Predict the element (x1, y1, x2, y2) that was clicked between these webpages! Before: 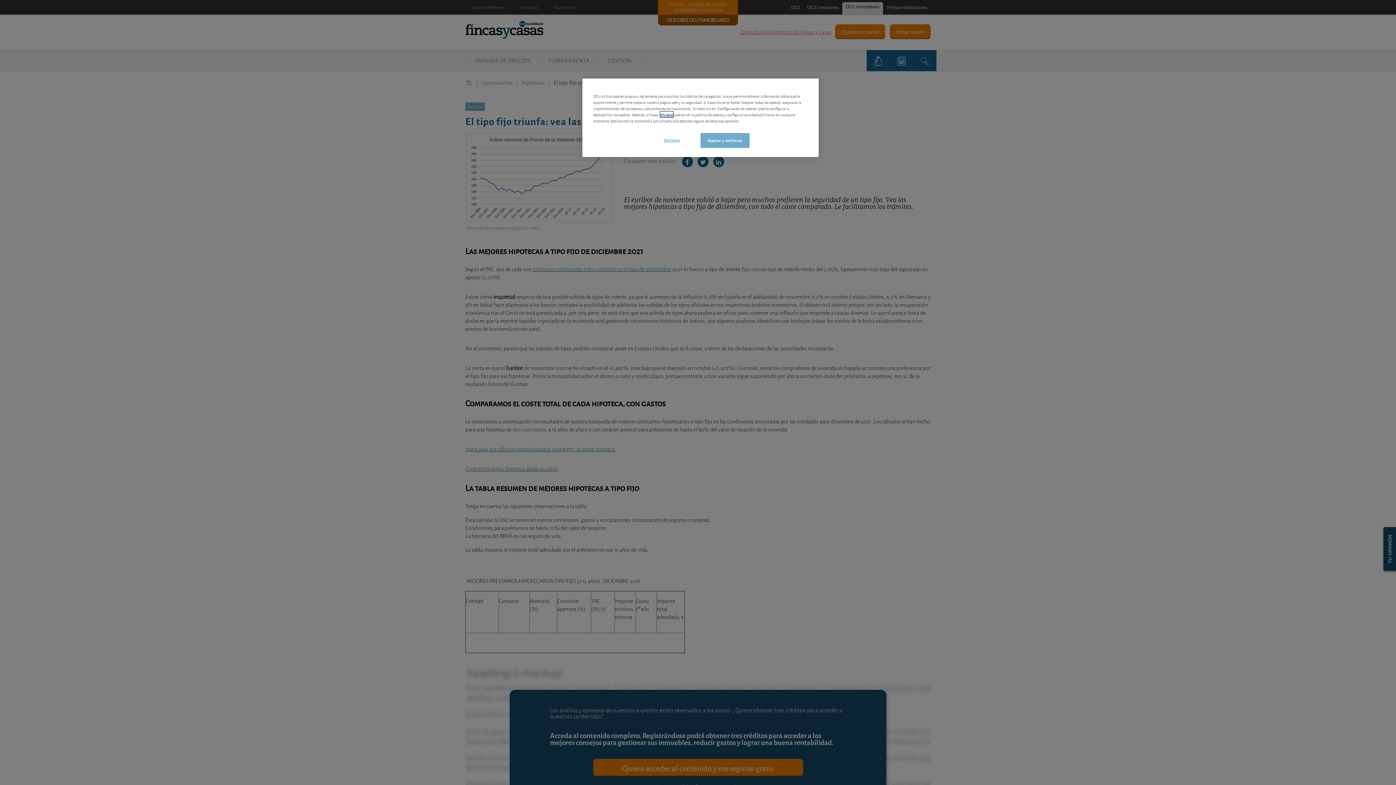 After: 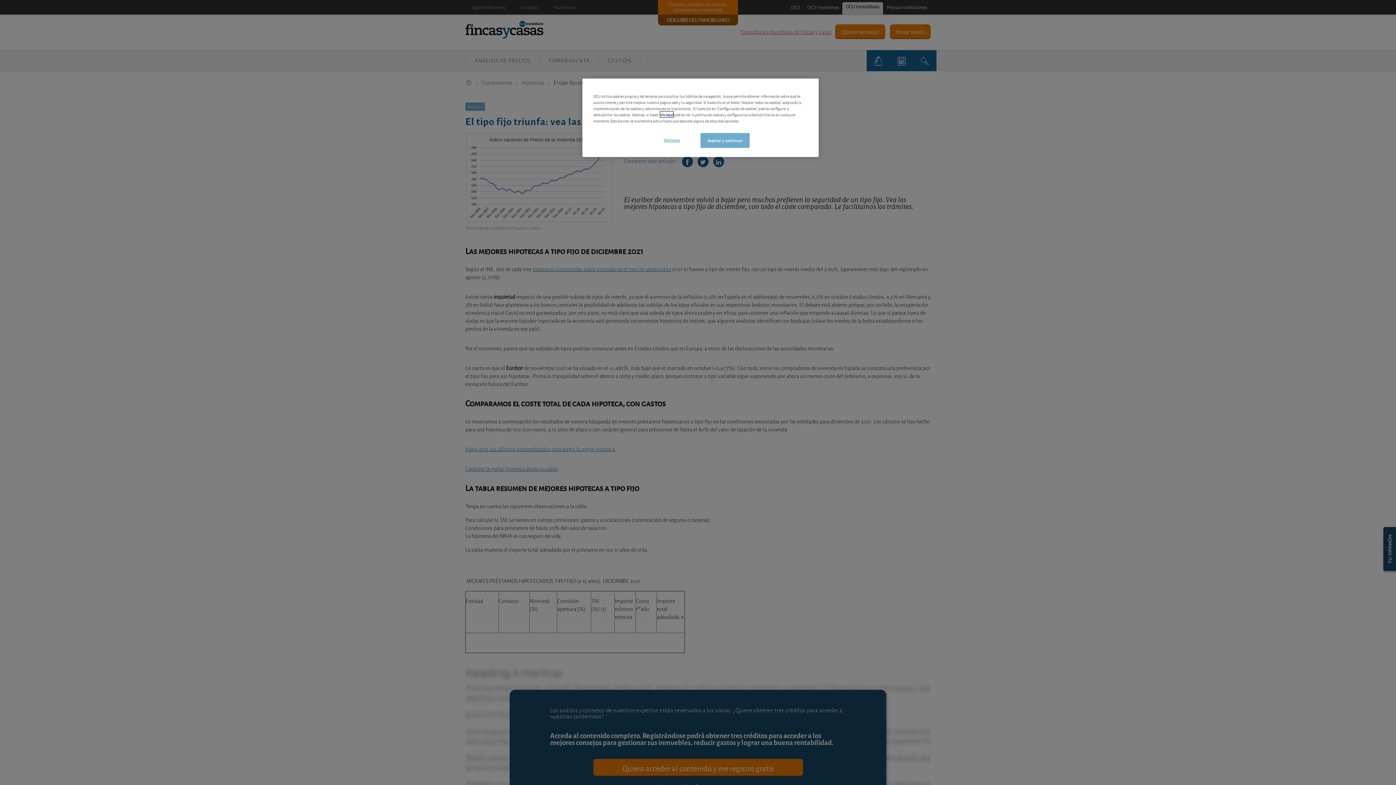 Action: label: clic aquí bbox: (660, 111, 673, 117)